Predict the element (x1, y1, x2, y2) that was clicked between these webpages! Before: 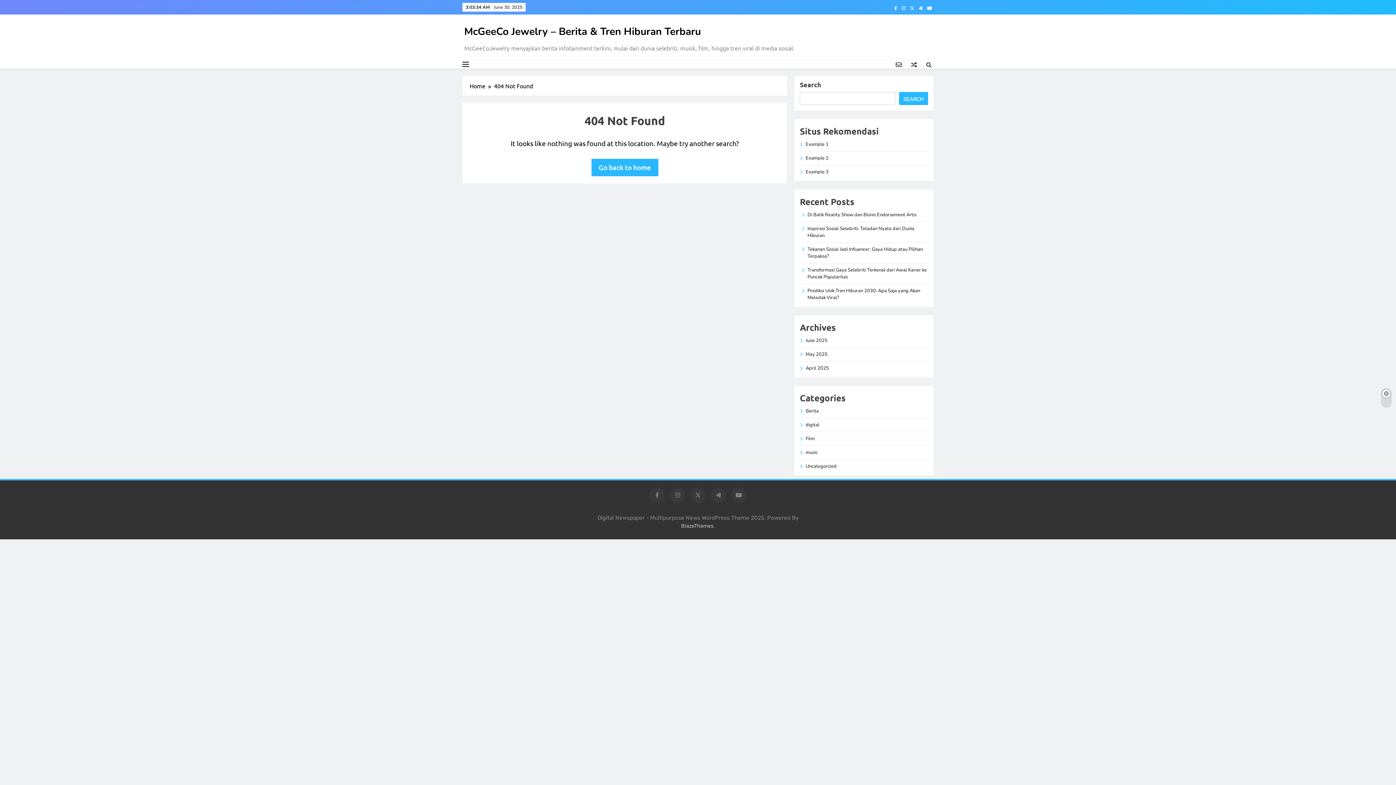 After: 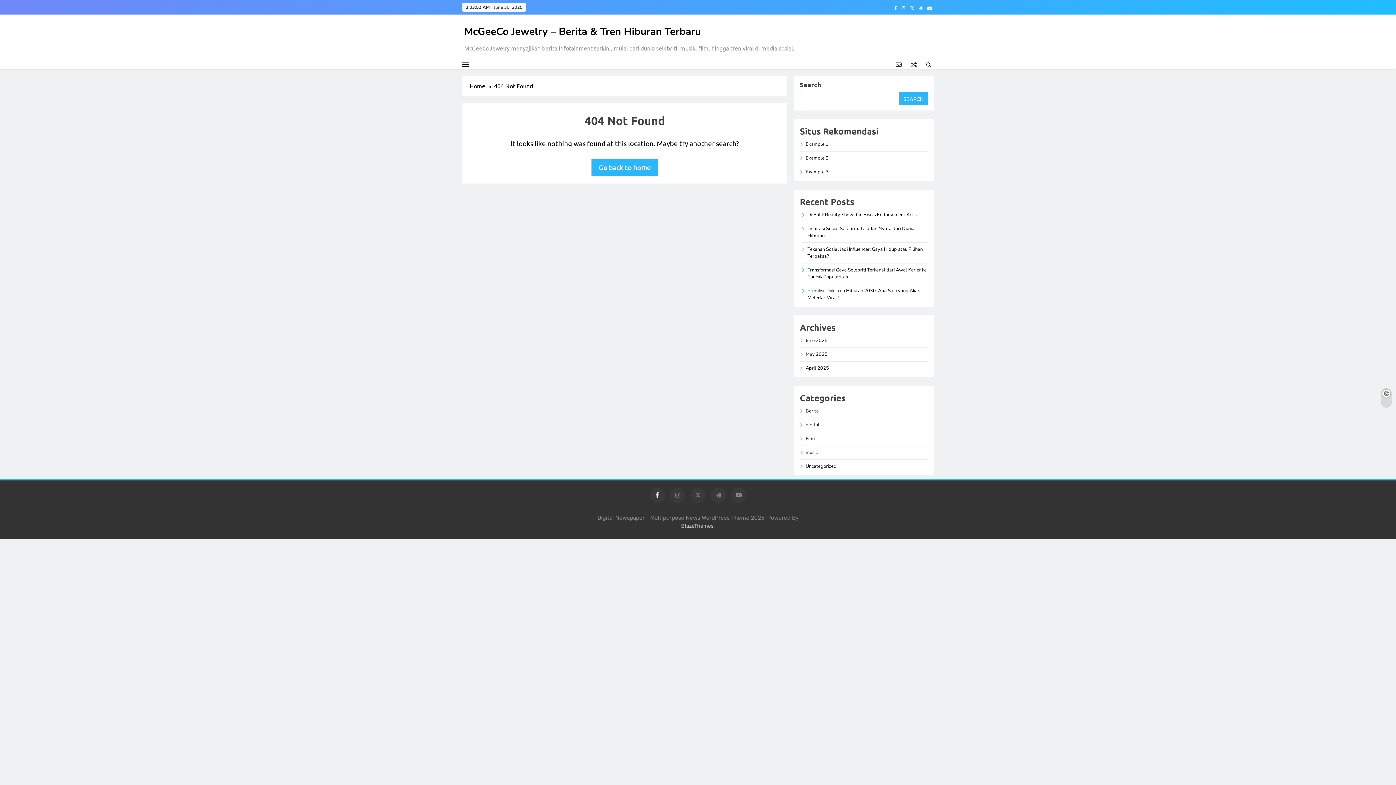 Action: bbox: (649, 488, 665, 503)